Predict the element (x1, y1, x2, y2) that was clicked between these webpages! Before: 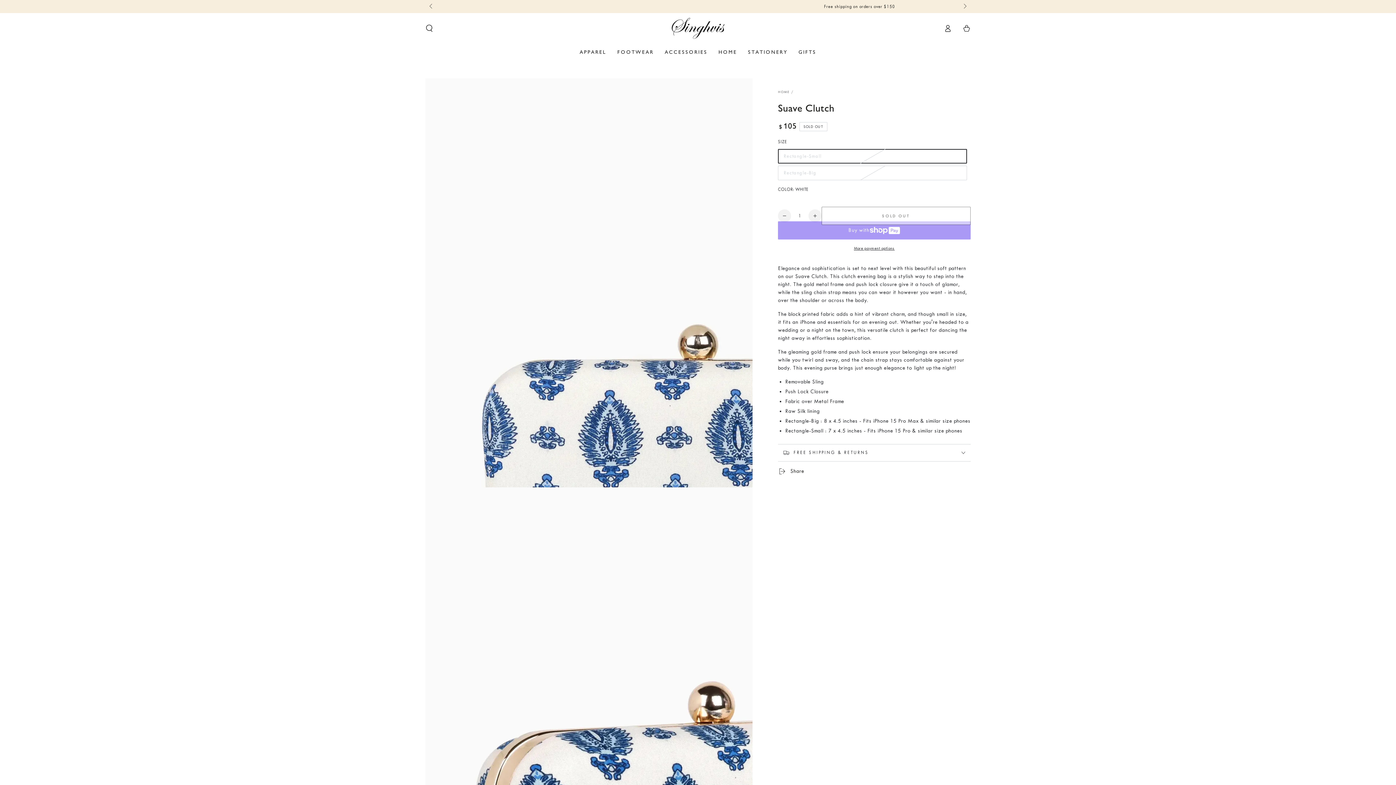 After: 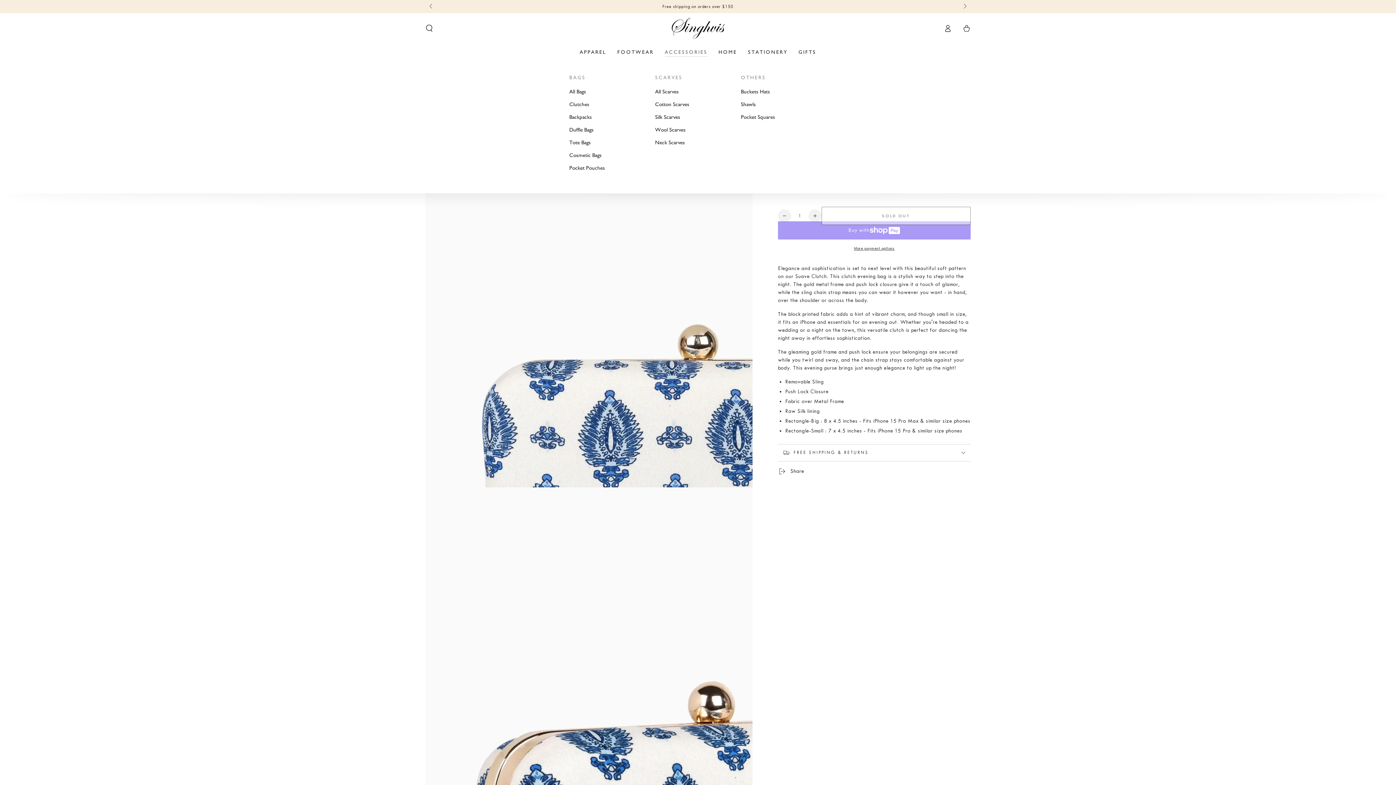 Action: bbox: (659, 43, 713, 60) label: ACCESSORIES